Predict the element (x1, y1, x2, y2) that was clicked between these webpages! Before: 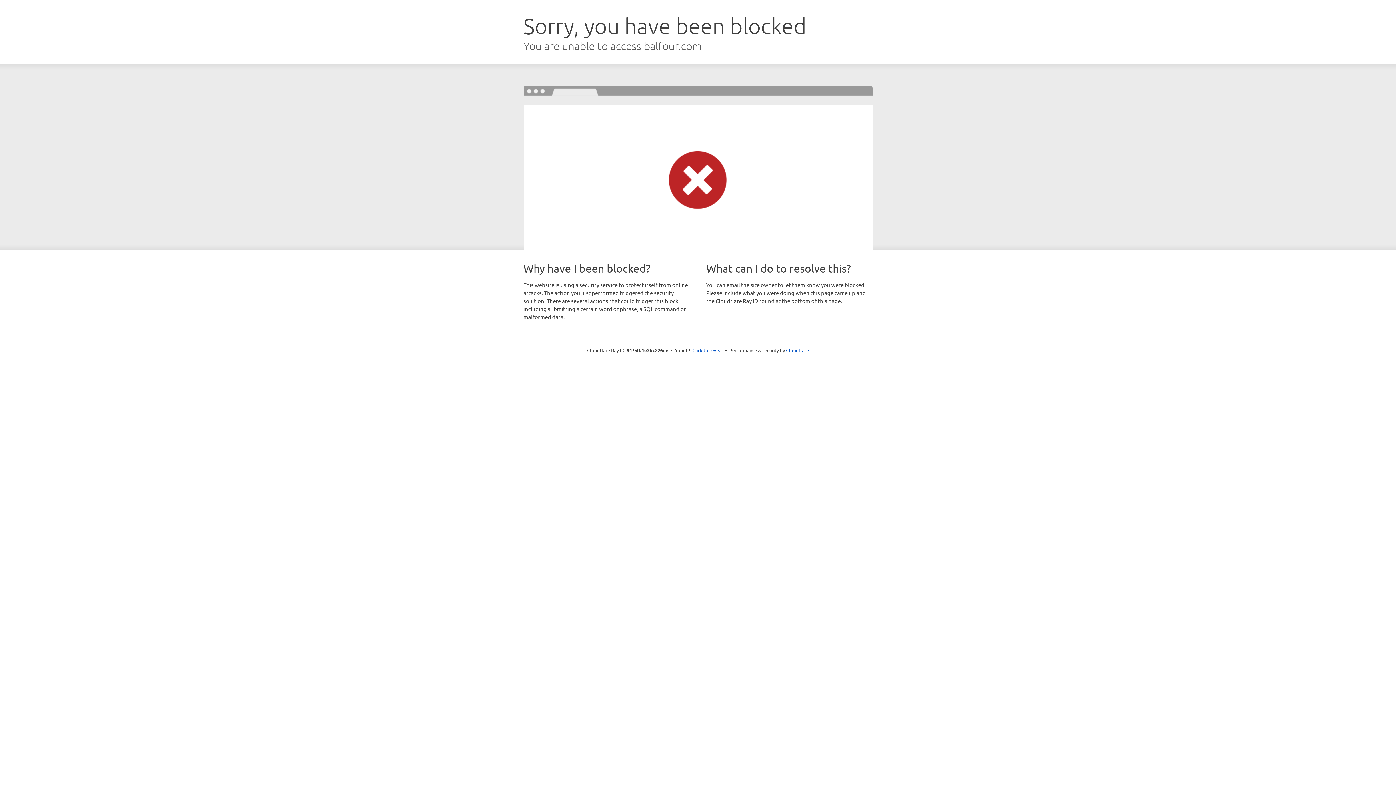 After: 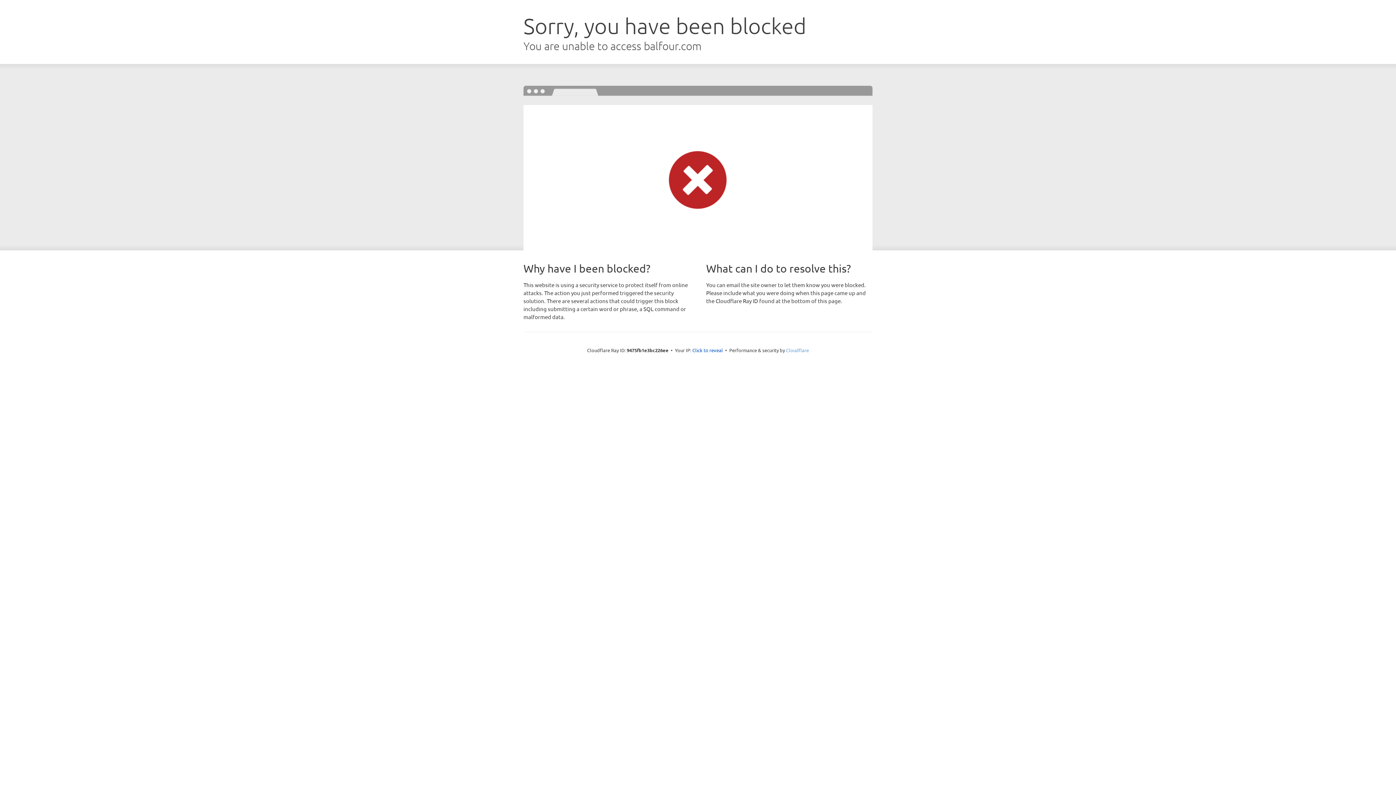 Action: bbox: (786, 347, 809, 353) label: Cloudflare